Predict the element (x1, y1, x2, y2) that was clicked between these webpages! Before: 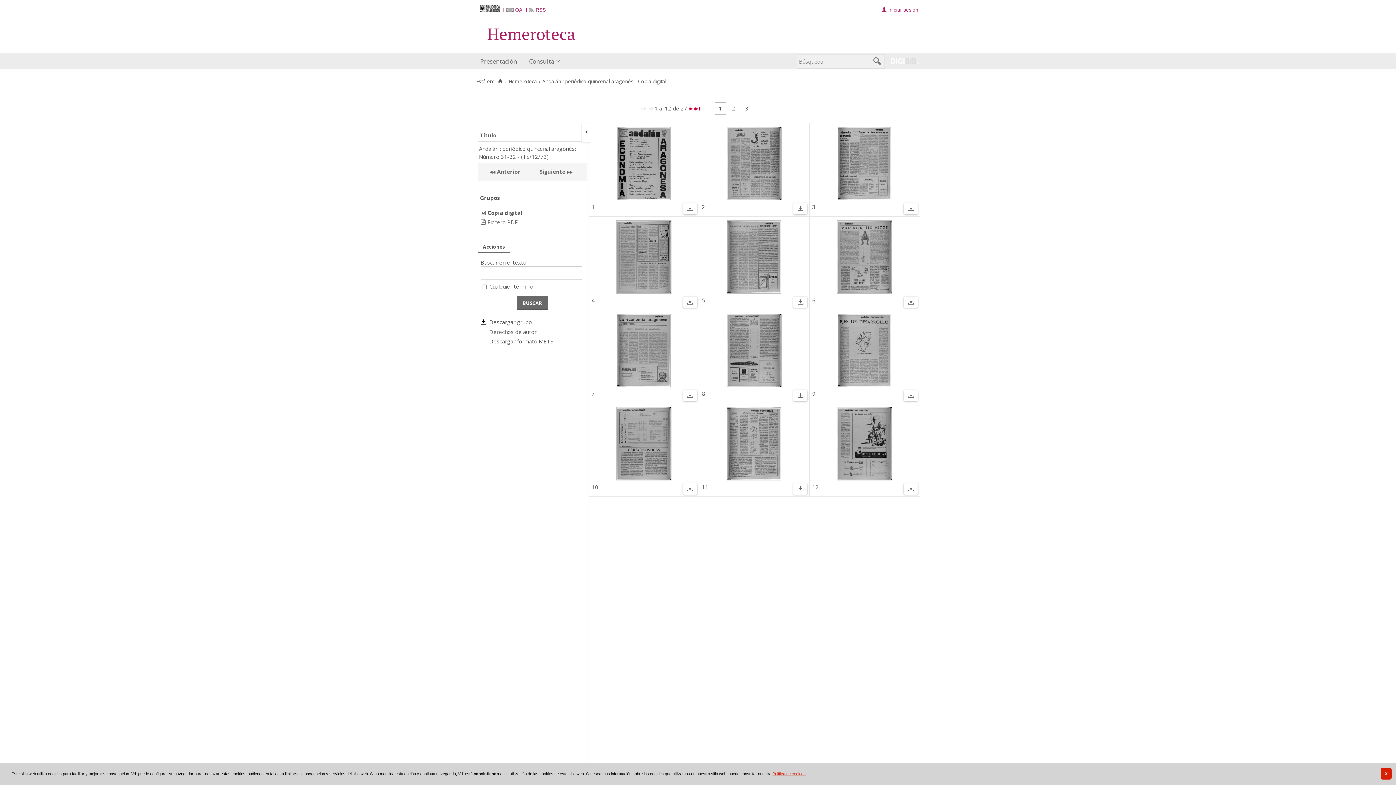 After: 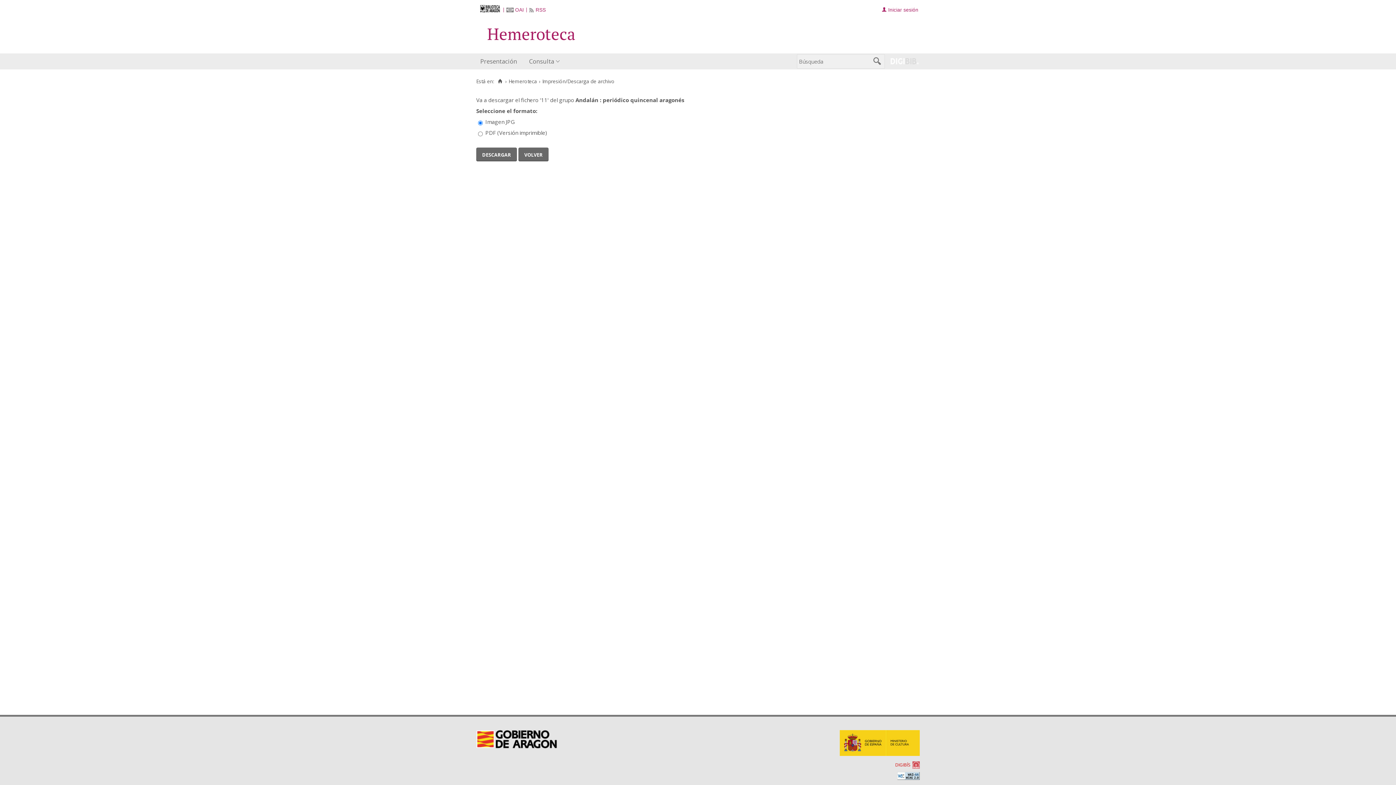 Action: bbox: (796, 482, 804, 497)